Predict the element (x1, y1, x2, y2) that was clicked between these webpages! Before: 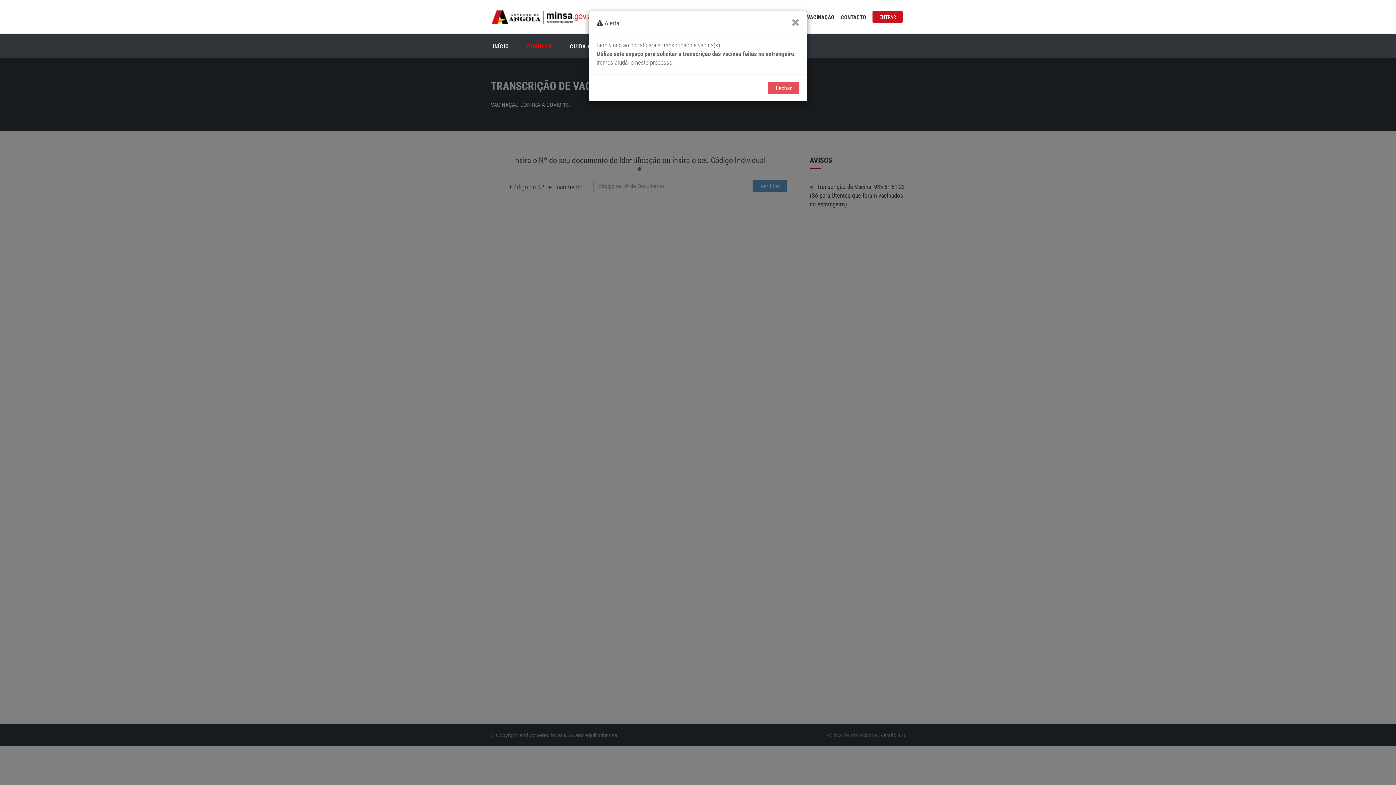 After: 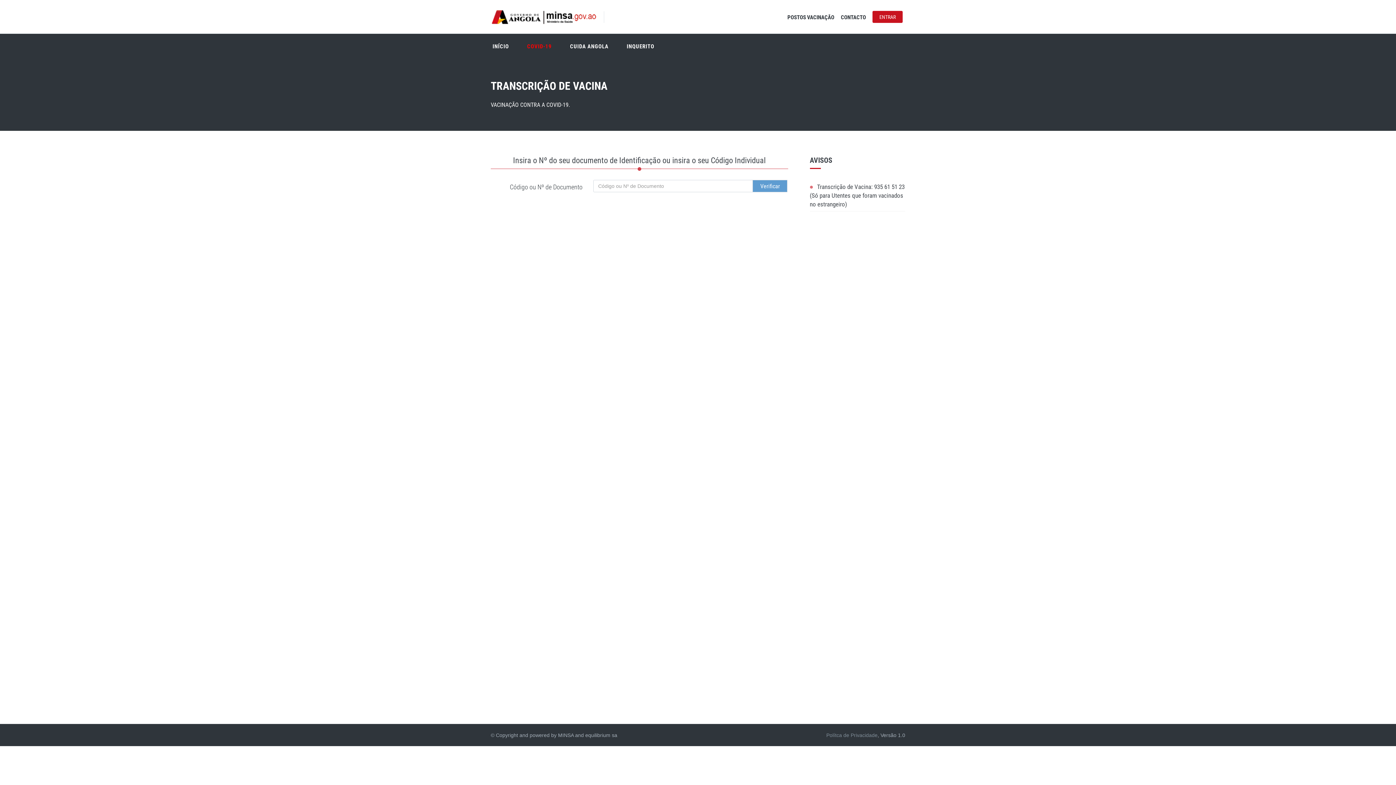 Action: label: Fechar bbox: (768, 81, 799, 94)